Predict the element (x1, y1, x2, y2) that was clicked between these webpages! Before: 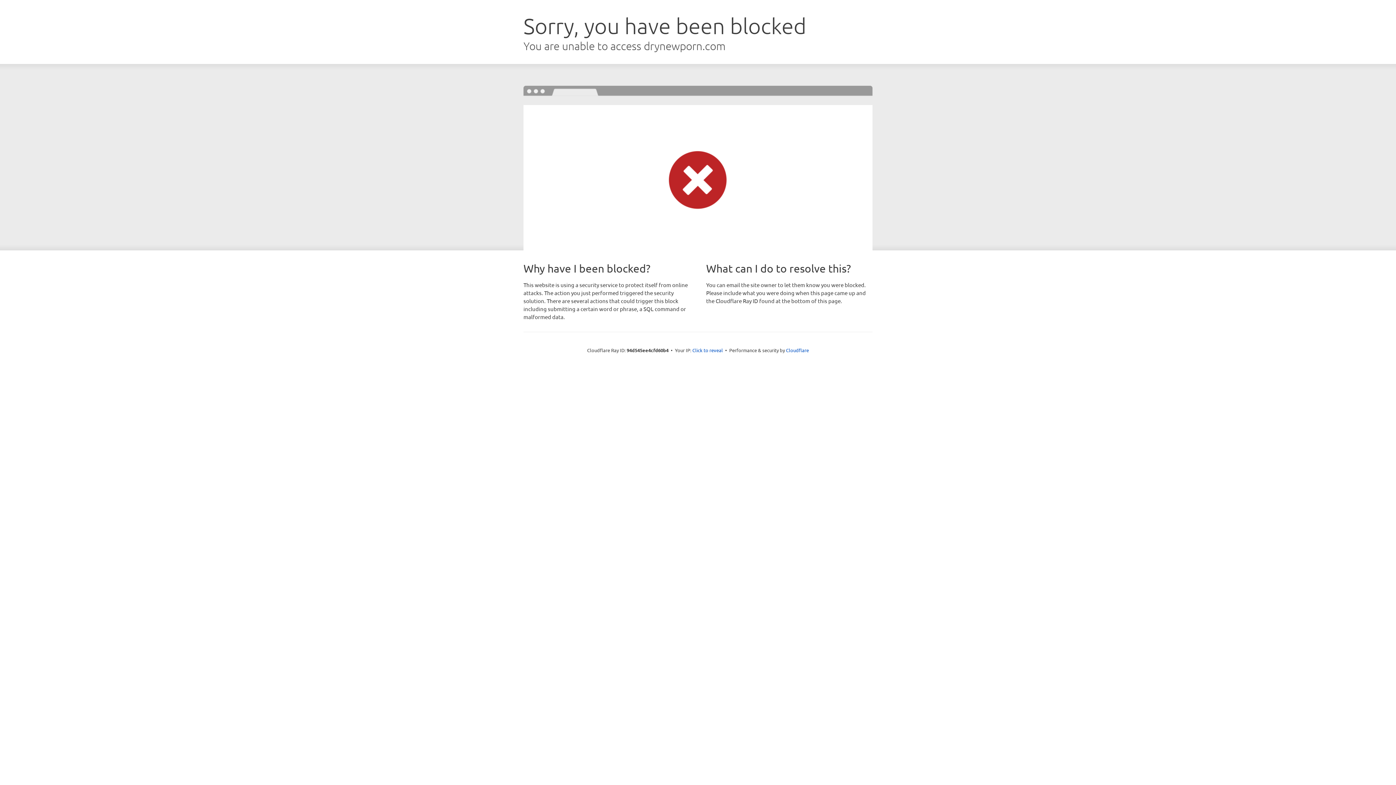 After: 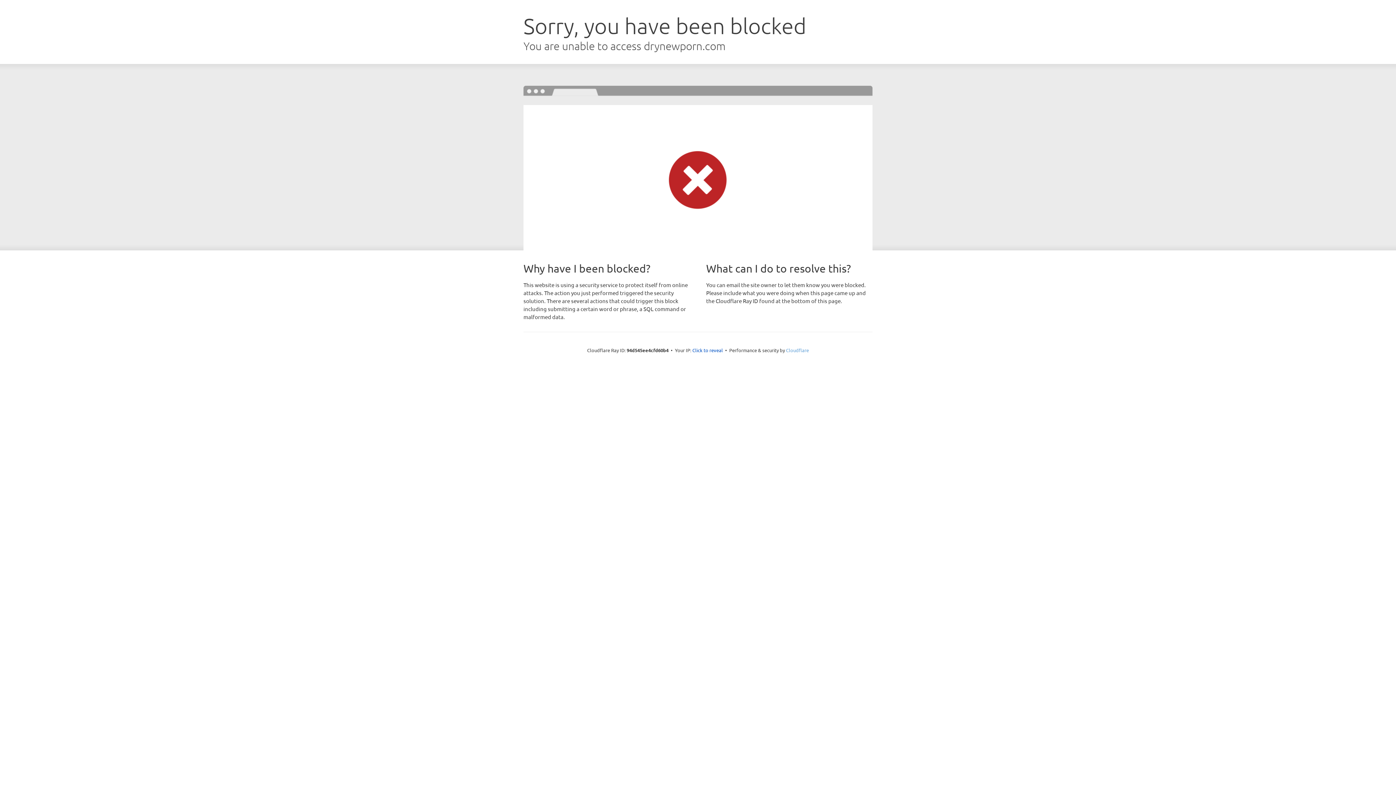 Action: bbox: (786, 347, 809, 353) label: Cloudflare